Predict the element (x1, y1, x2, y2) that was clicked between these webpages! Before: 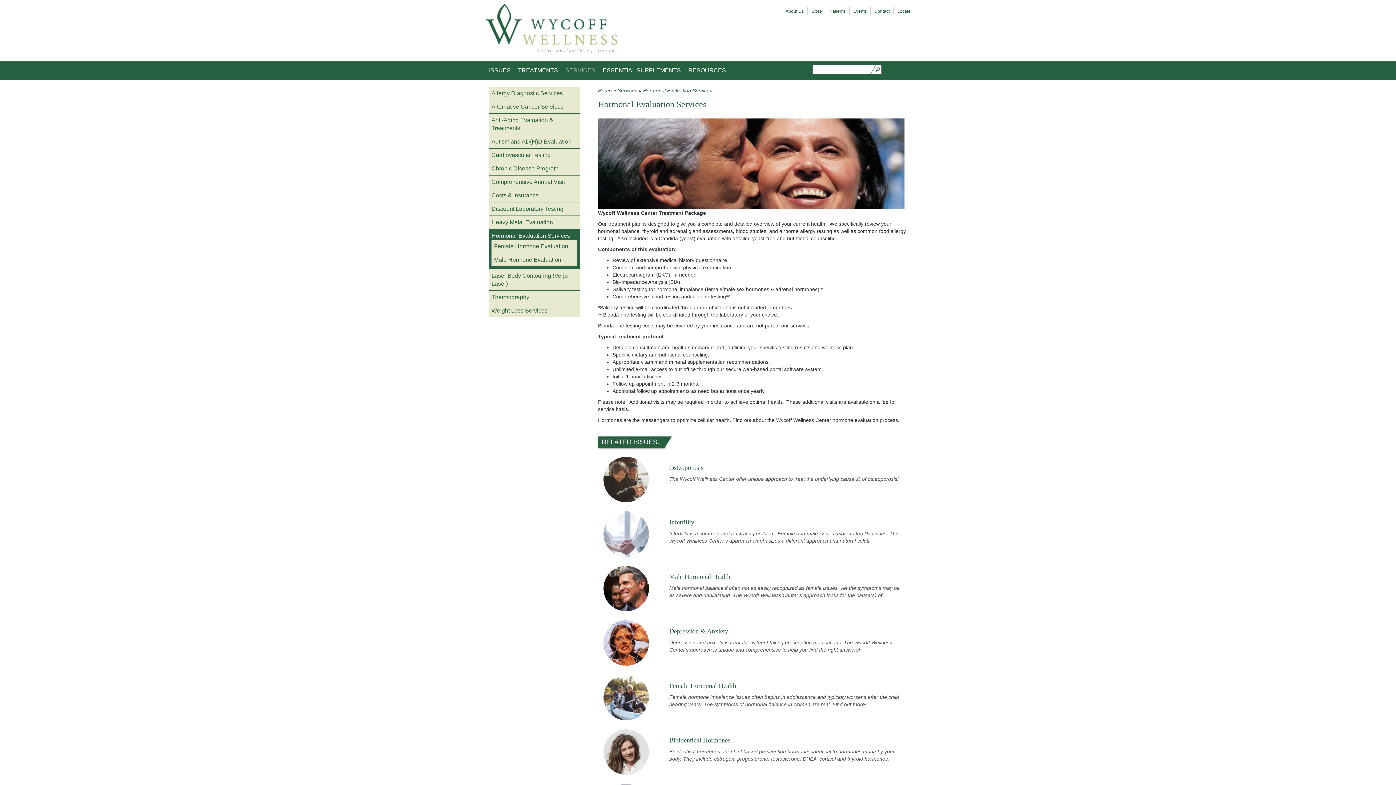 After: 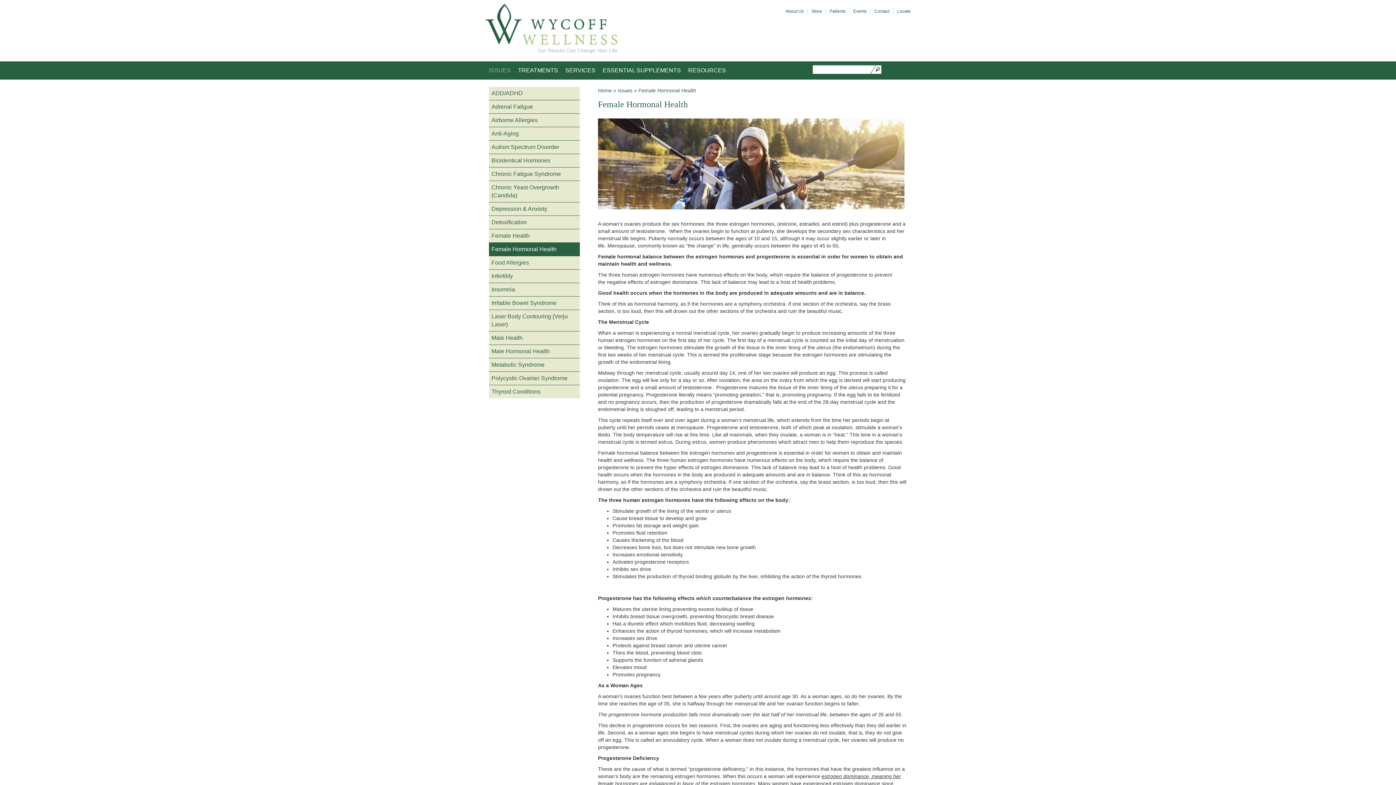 Action: bbox: (669, 682, 736, 689) label: Female Hormonal Health